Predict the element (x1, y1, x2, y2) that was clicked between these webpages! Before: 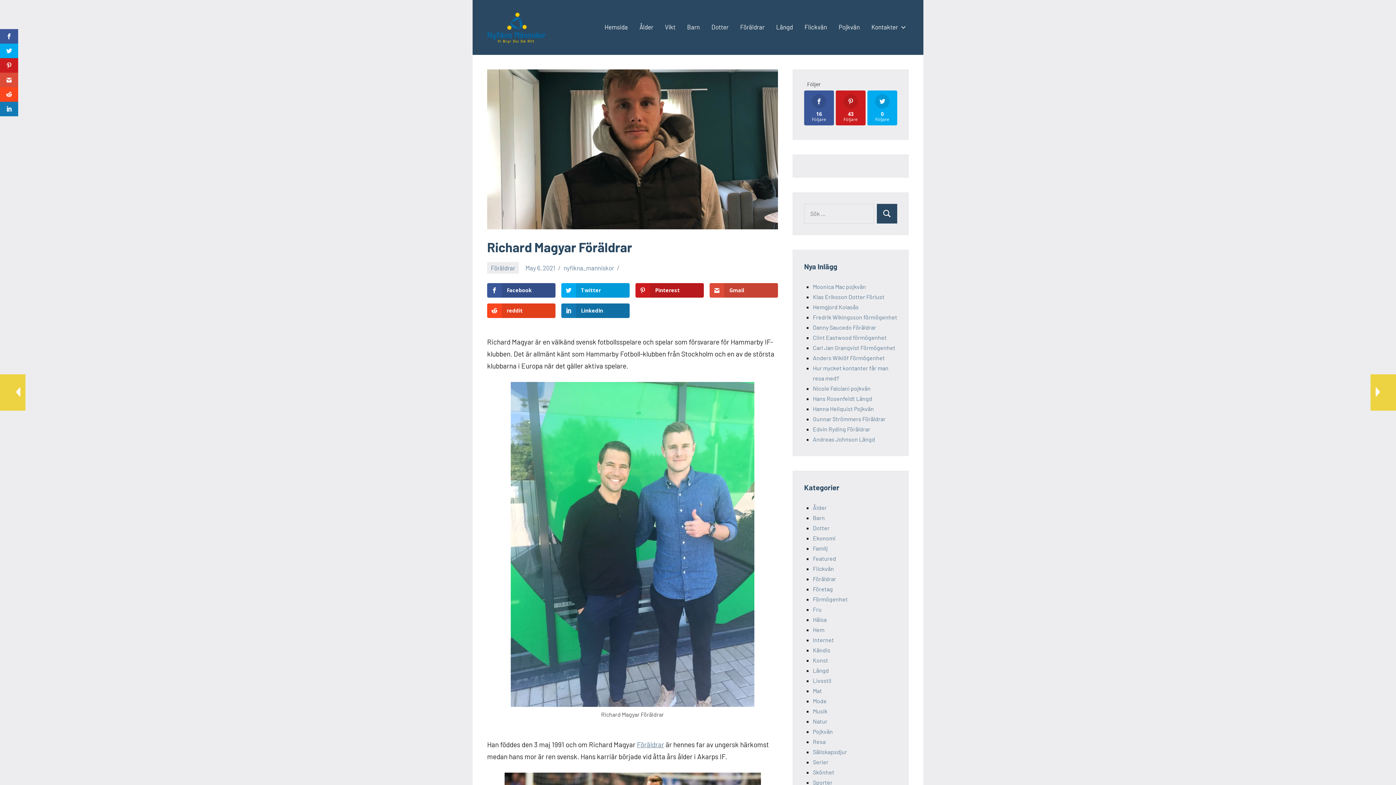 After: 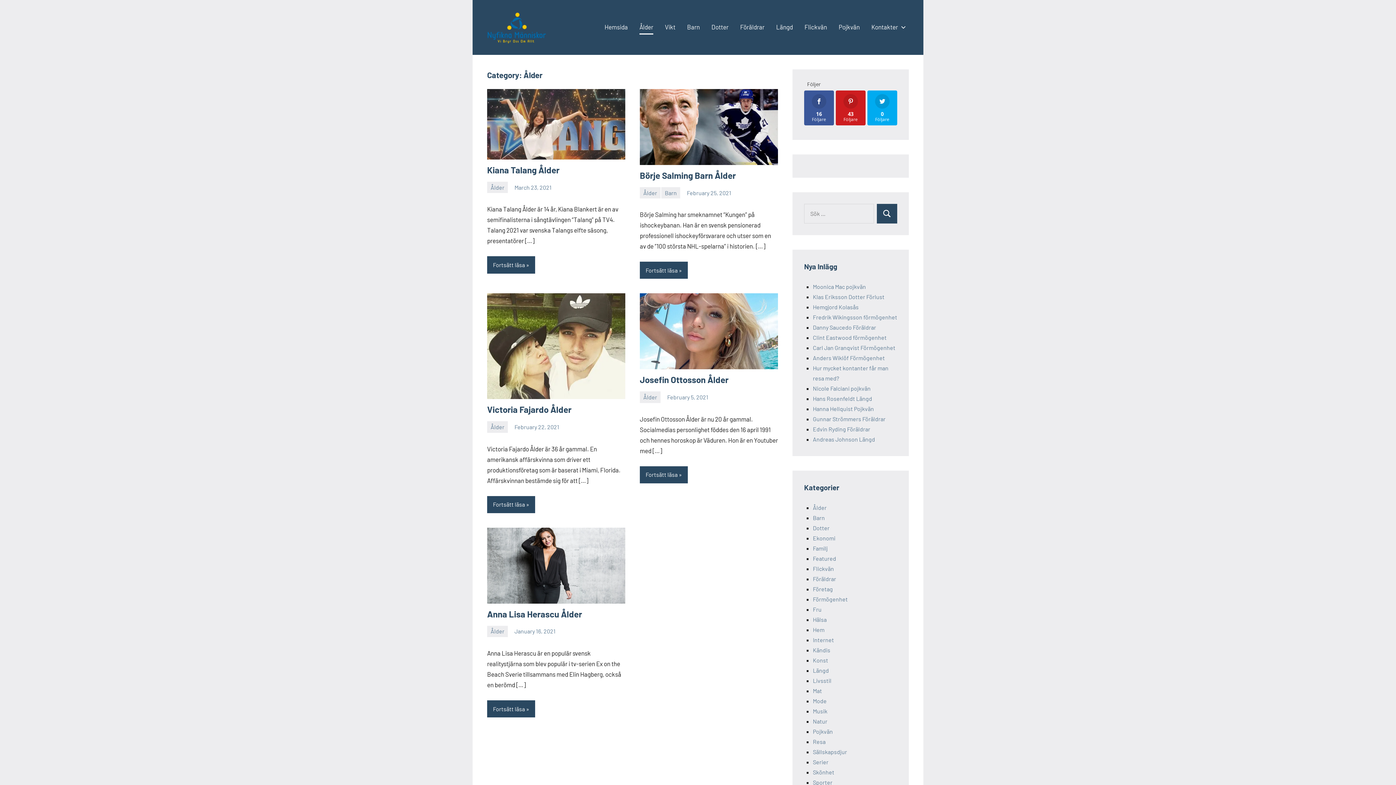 Action: label: Ålder bbox: (813, 504, 826, 511)